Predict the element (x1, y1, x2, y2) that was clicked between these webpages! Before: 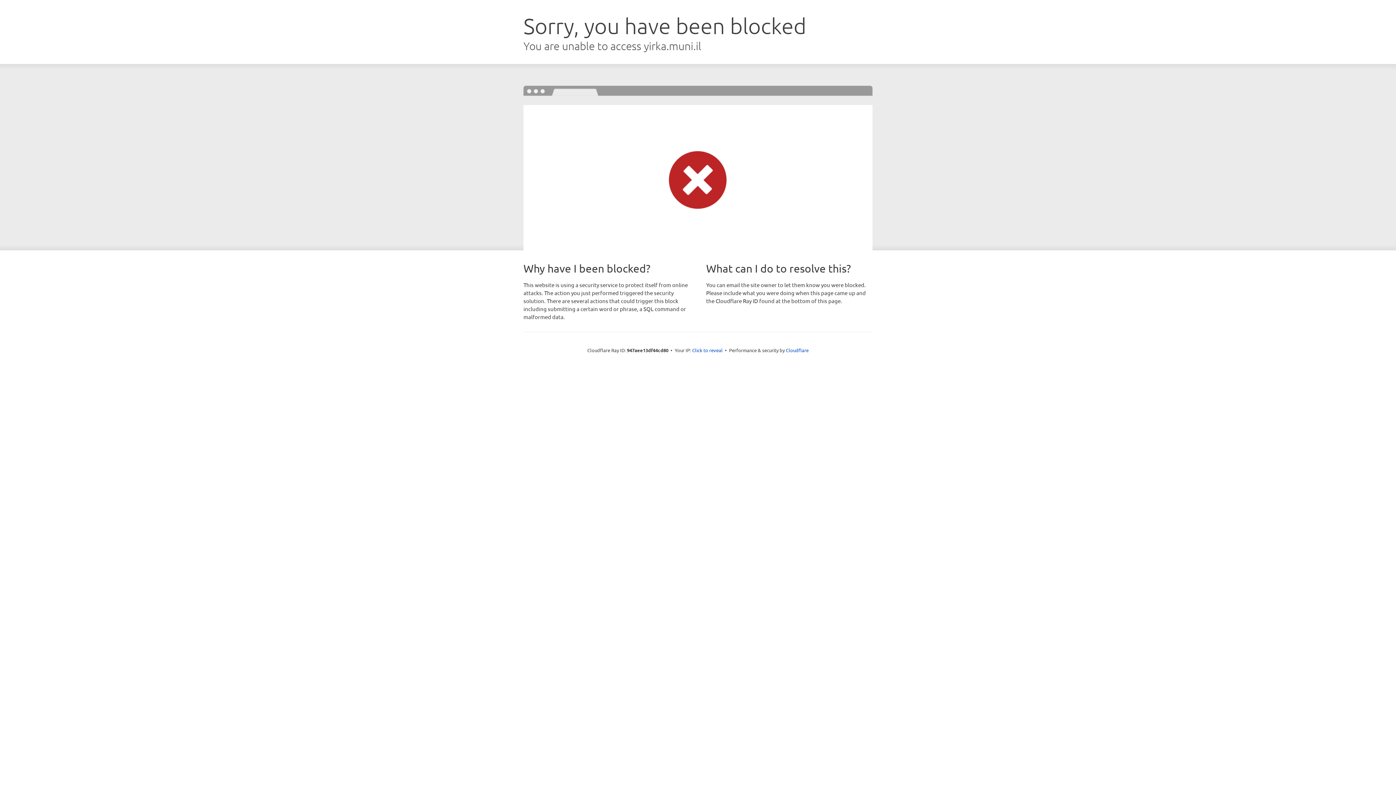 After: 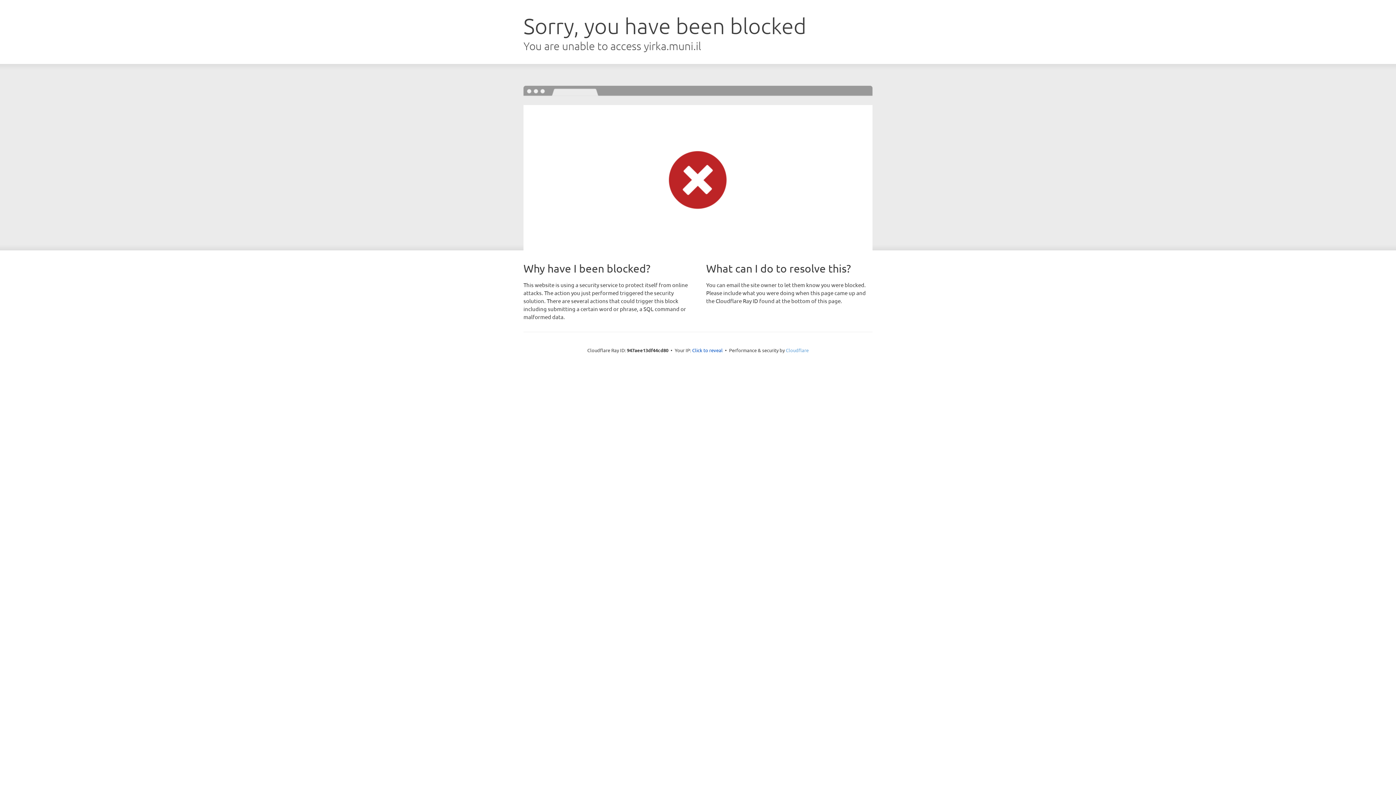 Action: label: Cloudflare bbox: (786, 347, 808, 353)